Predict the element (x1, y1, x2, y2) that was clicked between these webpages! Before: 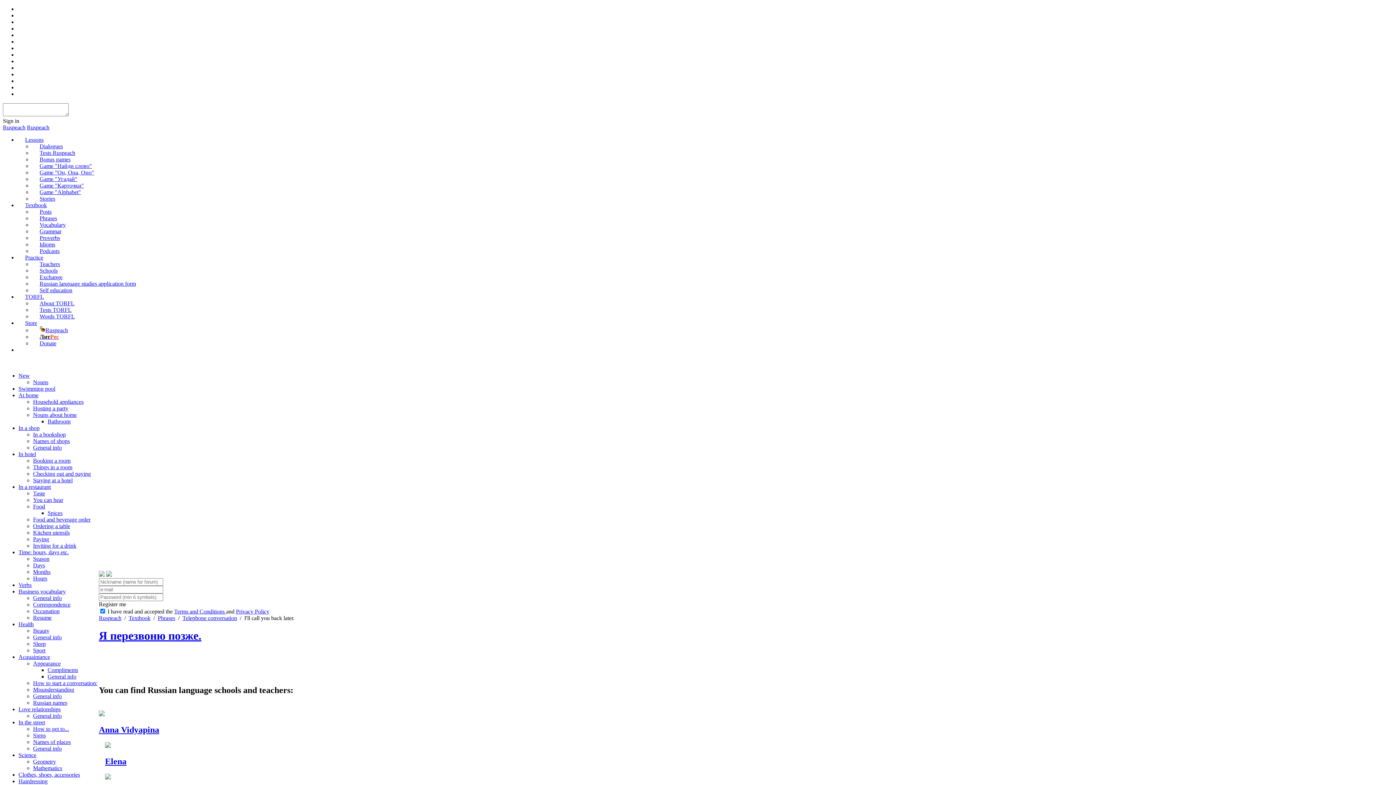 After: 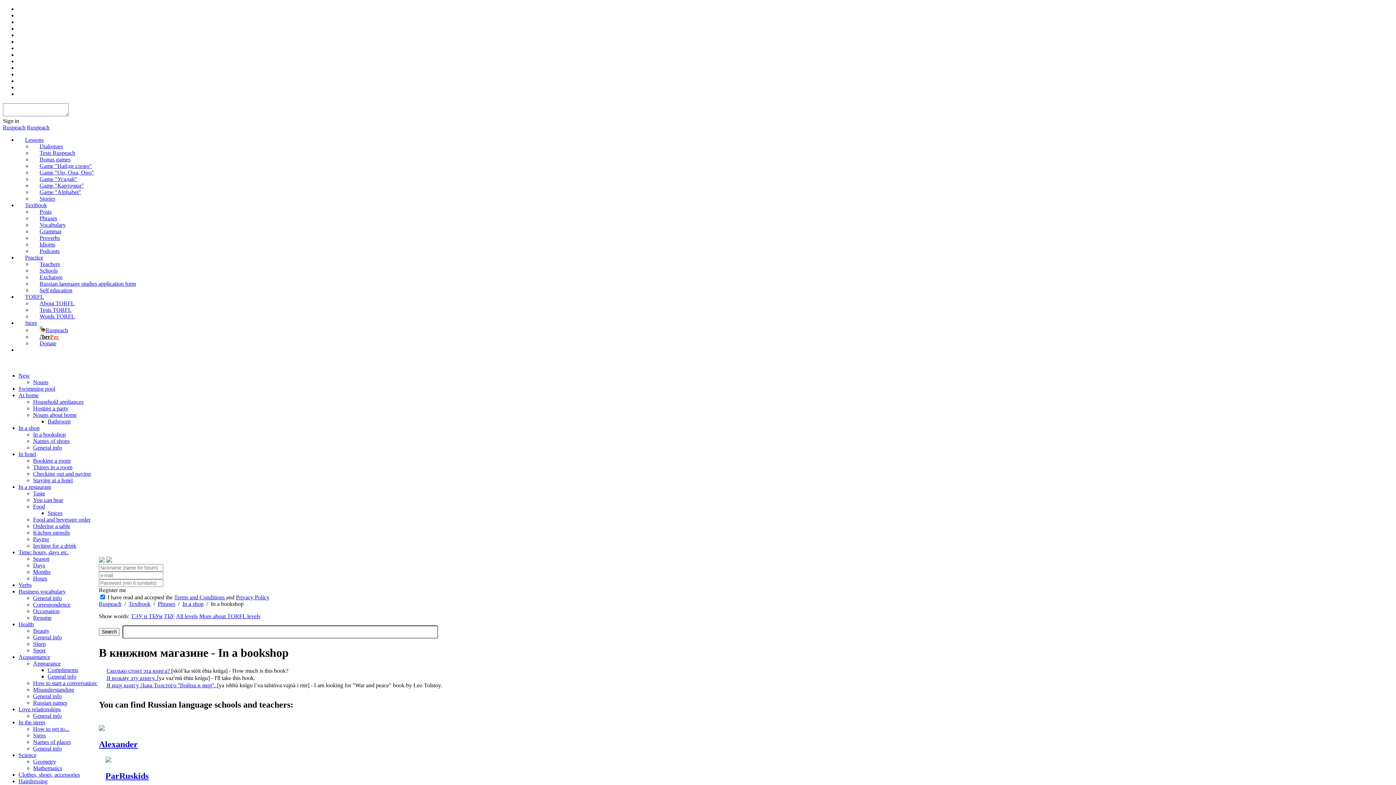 Action: label: In a bookshop bbox: (33, 431, 65, 437)